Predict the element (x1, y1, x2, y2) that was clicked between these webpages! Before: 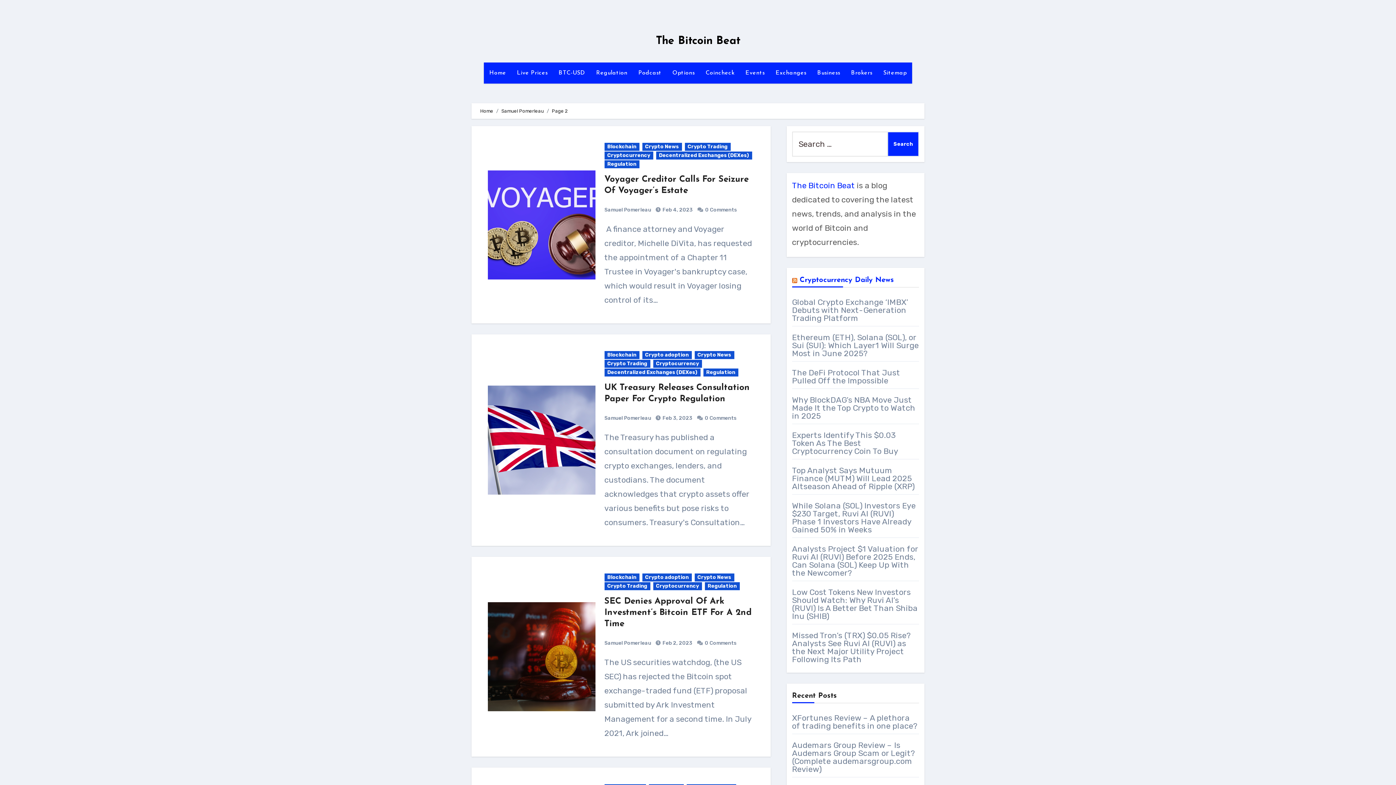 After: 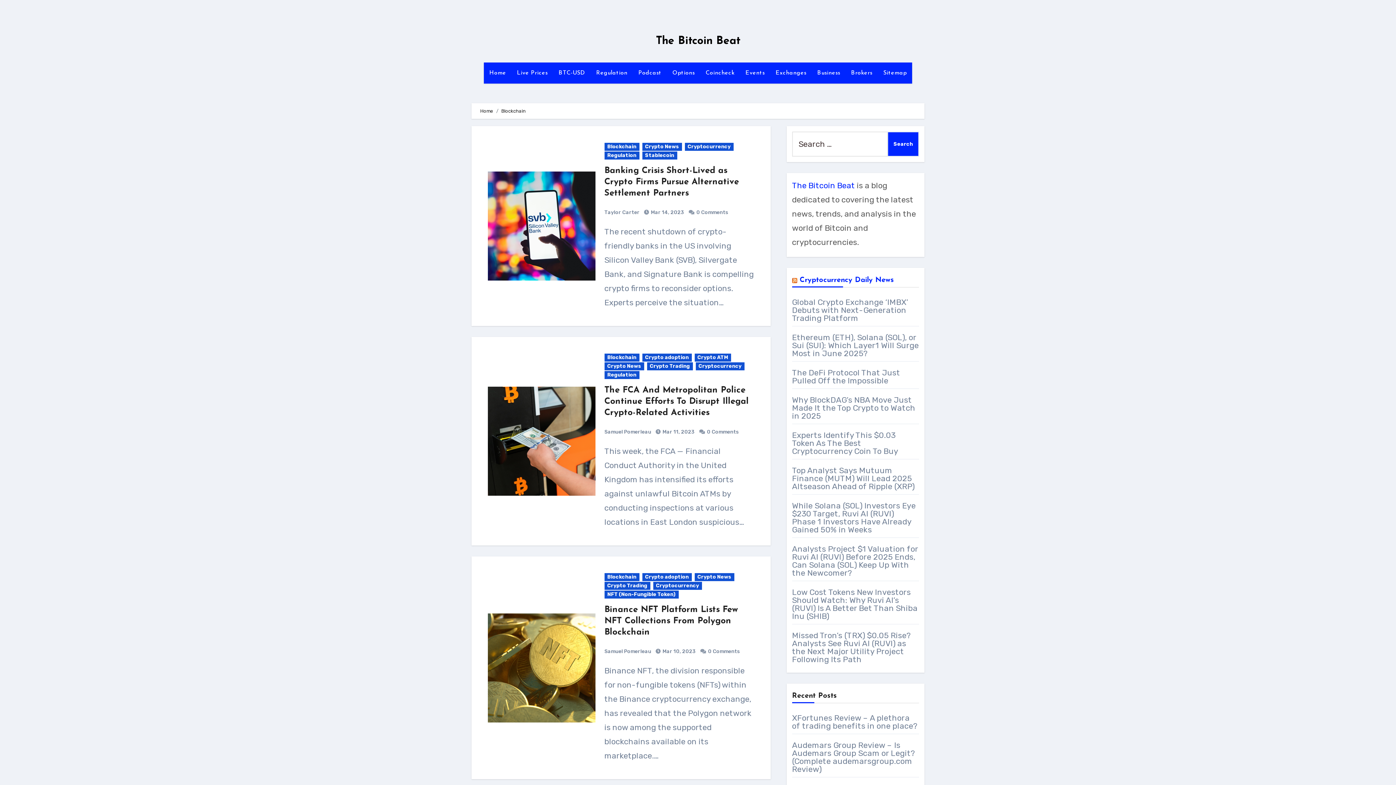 Action: label: Blockchain bbox: (604, 351, 639, 359)